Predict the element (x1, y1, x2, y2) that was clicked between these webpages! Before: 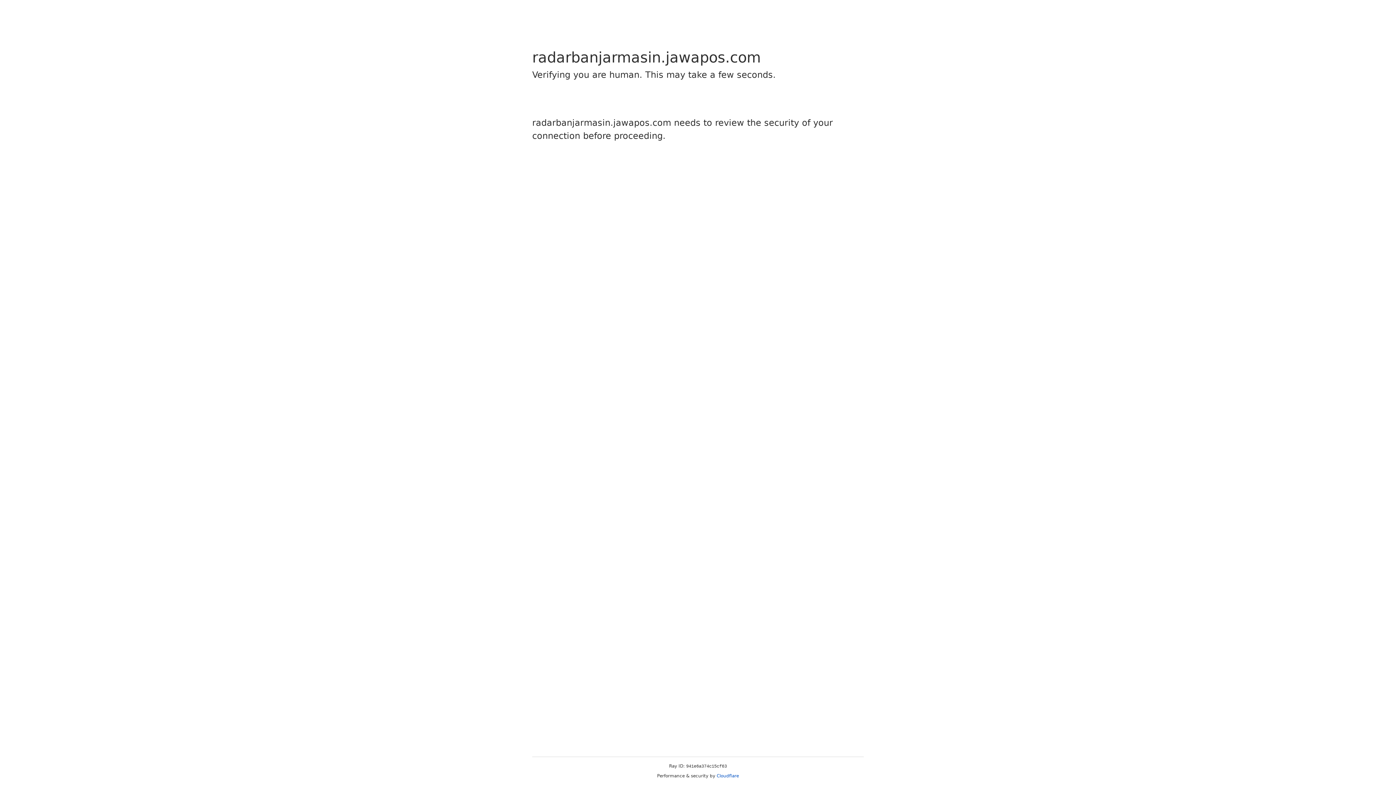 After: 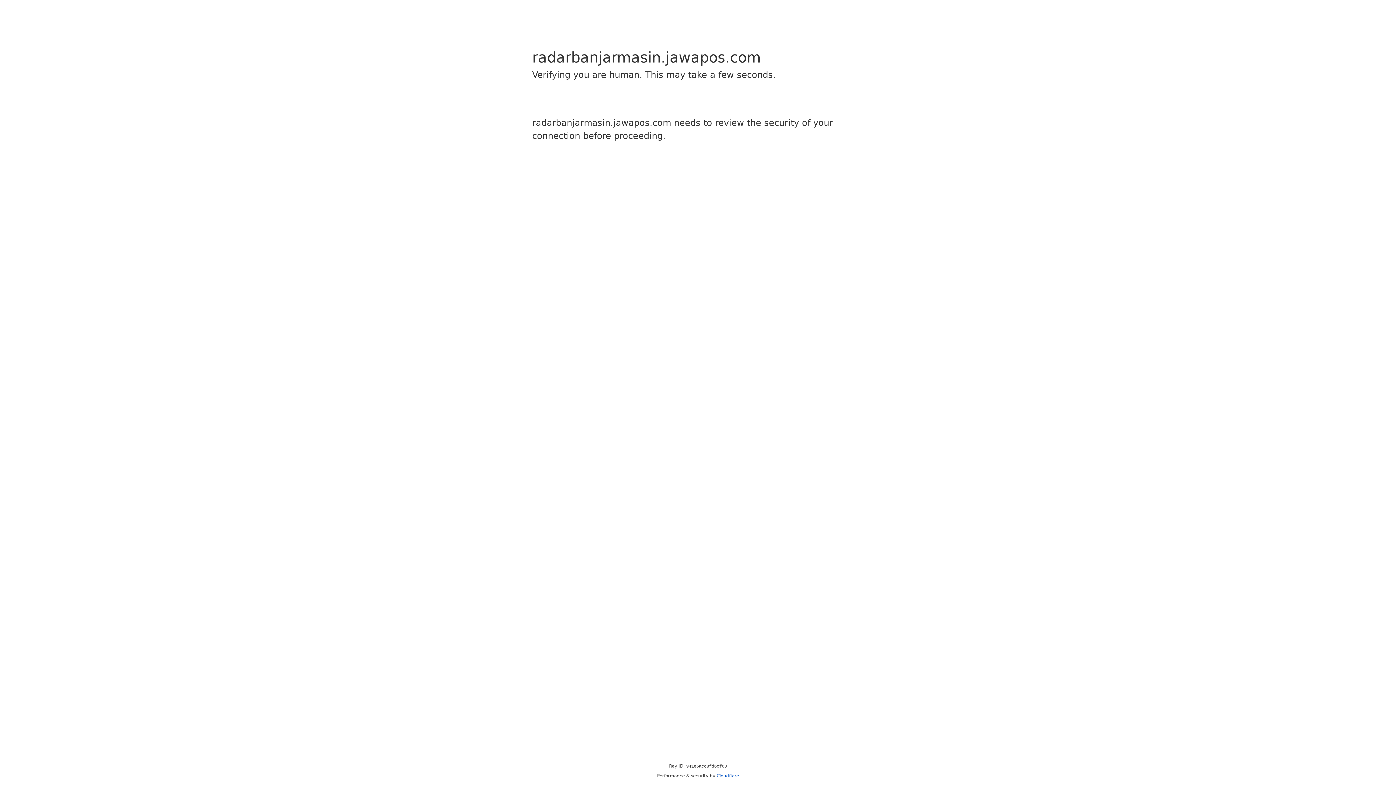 Action: label: Cloudflare bbox: (716, 773, 739, 778)